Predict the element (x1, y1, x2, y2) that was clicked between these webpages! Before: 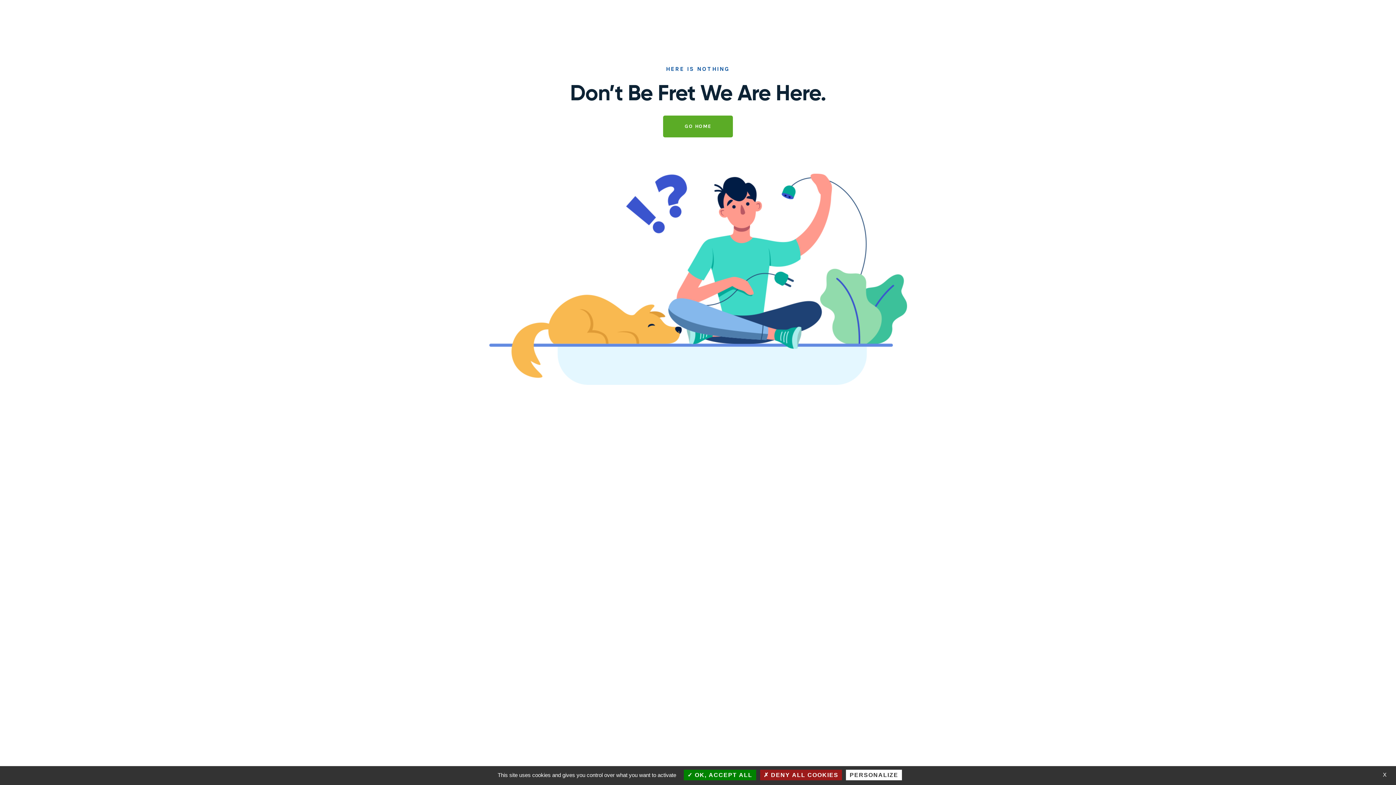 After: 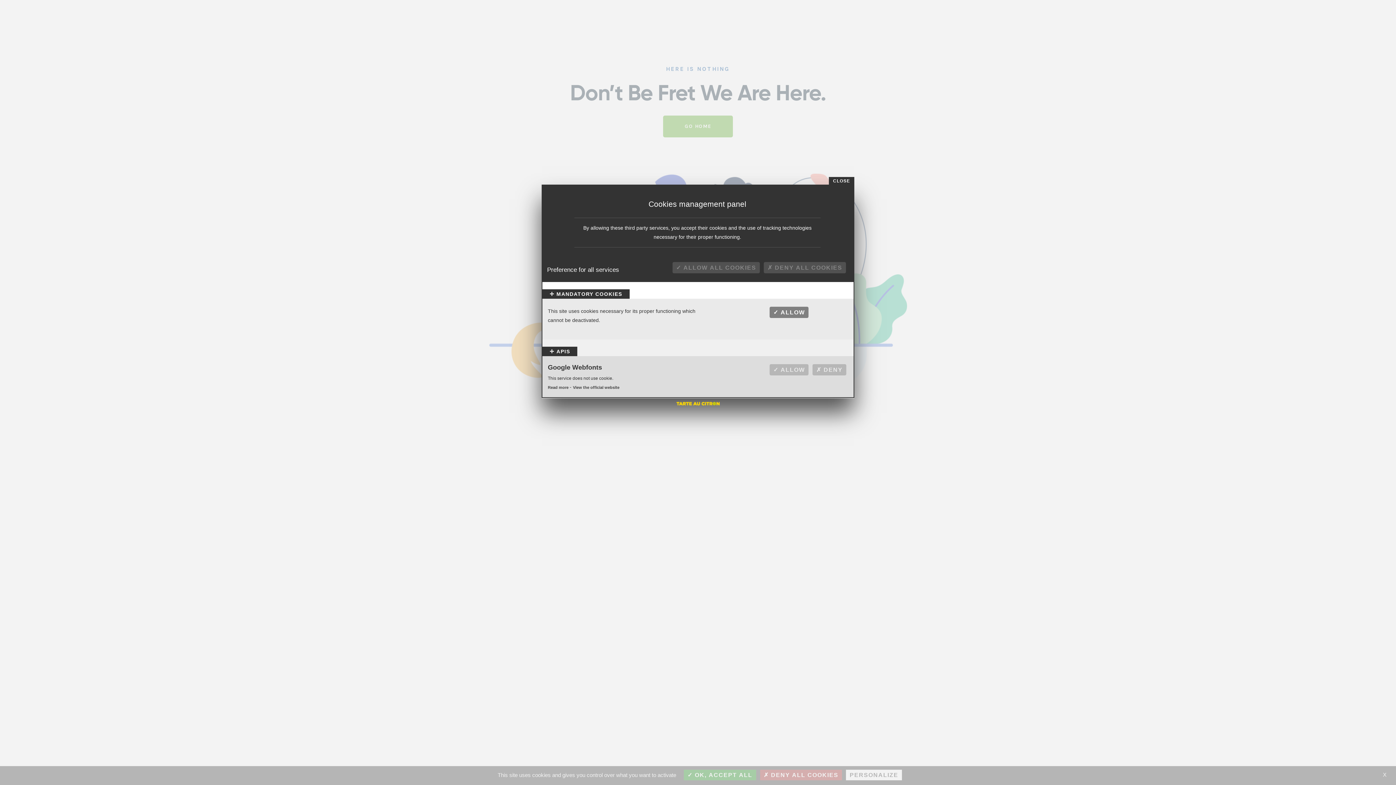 Action: bbox: (846, 770, 902, 780) label: PERSONALIZE